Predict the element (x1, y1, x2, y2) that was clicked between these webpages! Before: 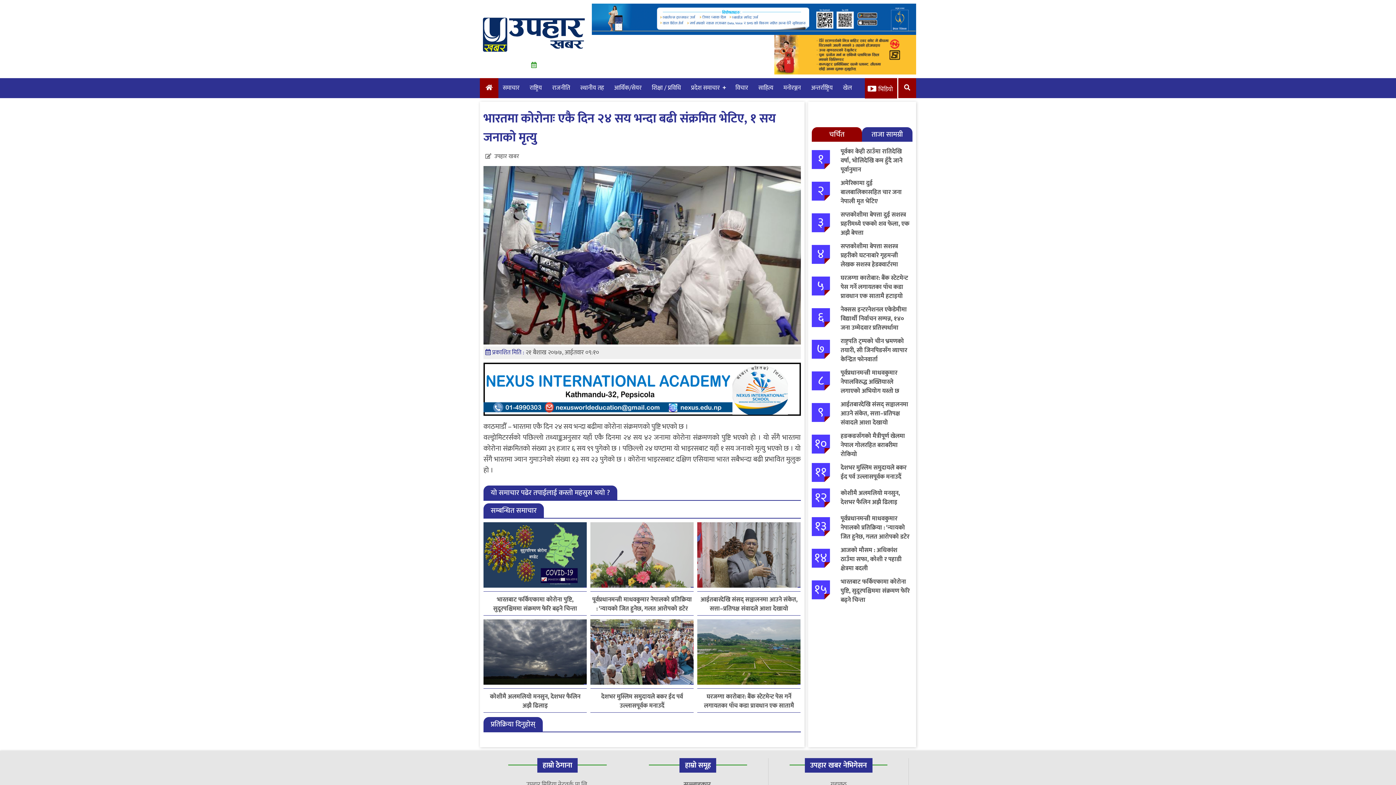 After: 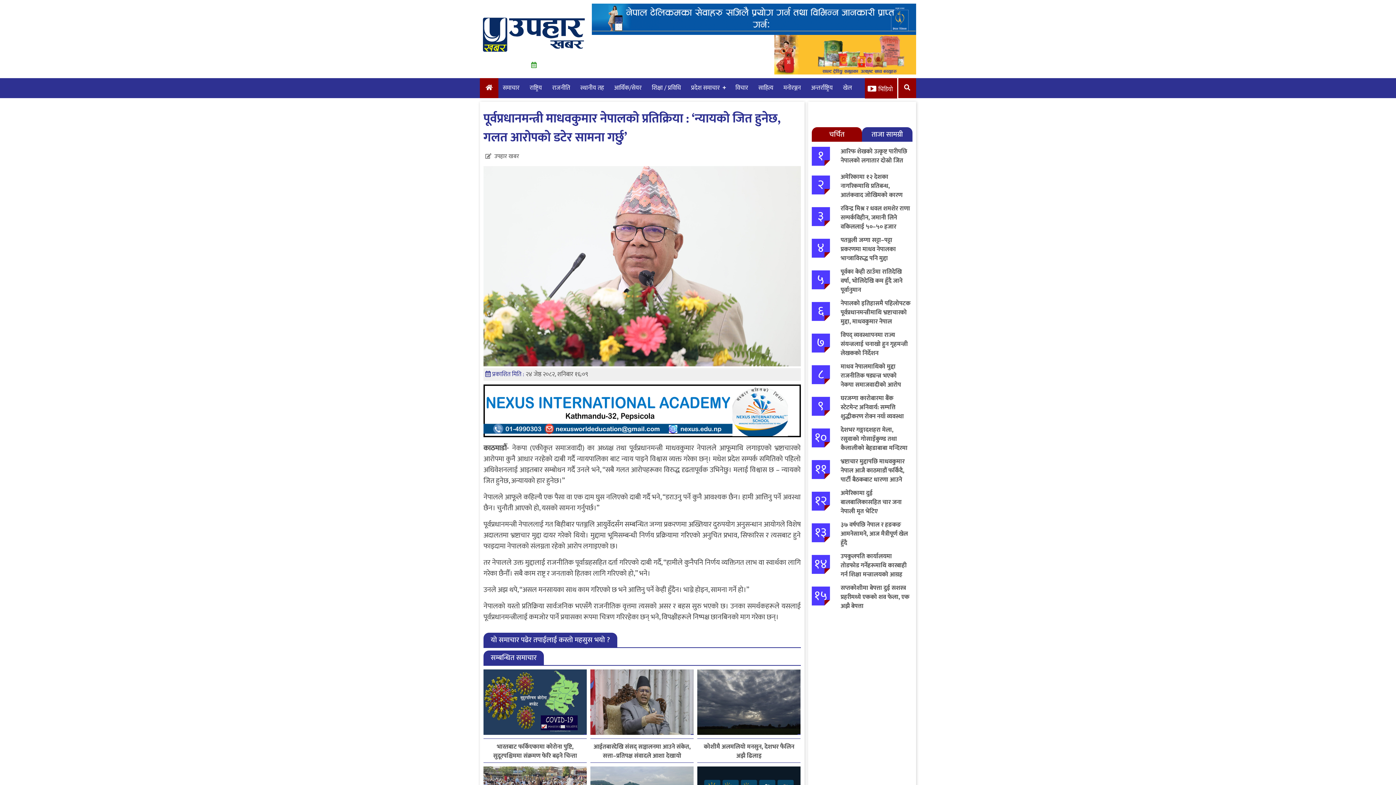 Action: label: पूर्वप्रधानमन्त्री माधवकुमार नेपालको प्रतिक्रिया : ‘न्यायको जित हुनेछ, गलत आरोपको डटेर सामना गर्छु’ bbox: (592, 595, 692, 613)